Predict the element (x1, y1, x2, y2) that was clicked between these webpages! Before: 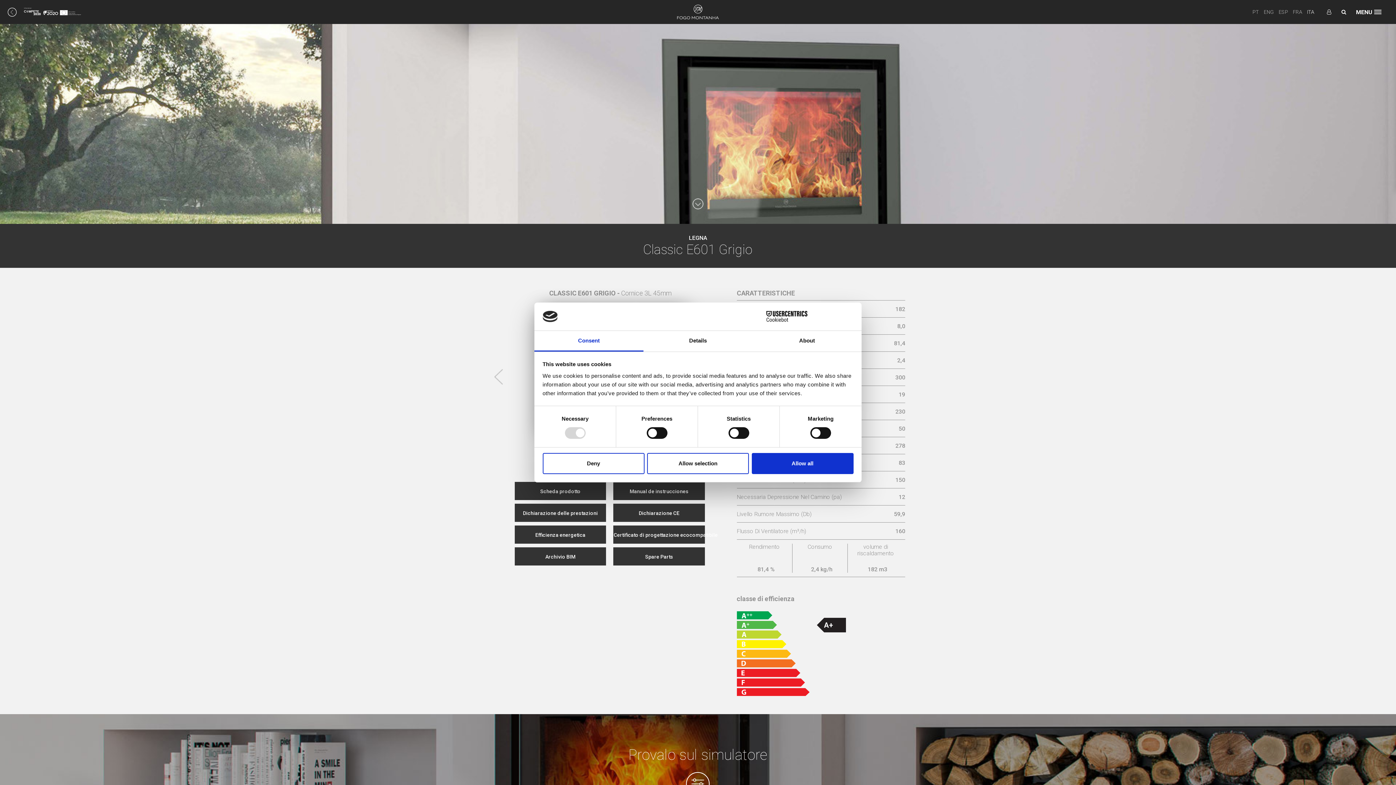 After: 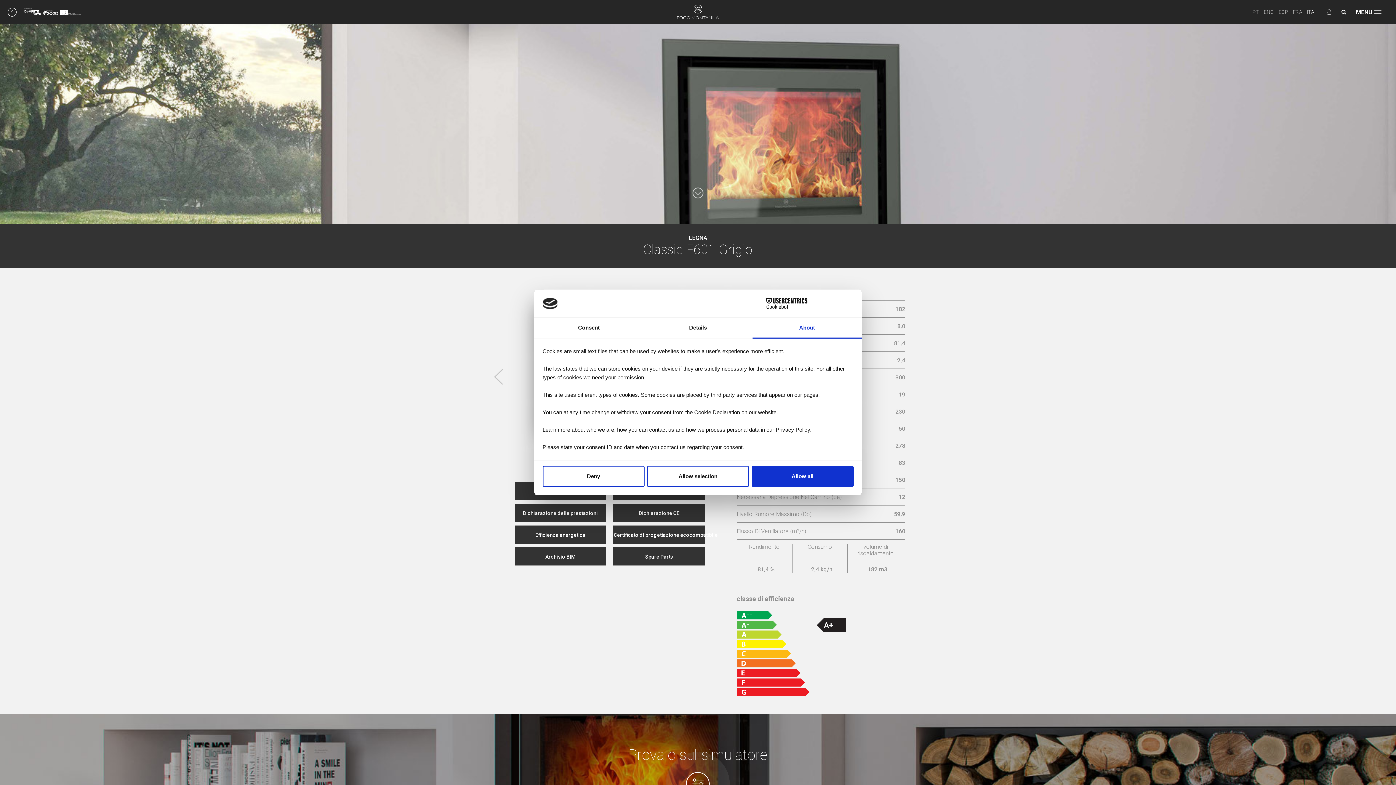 Action: bbox: (752, 331, 861, 351) label: About